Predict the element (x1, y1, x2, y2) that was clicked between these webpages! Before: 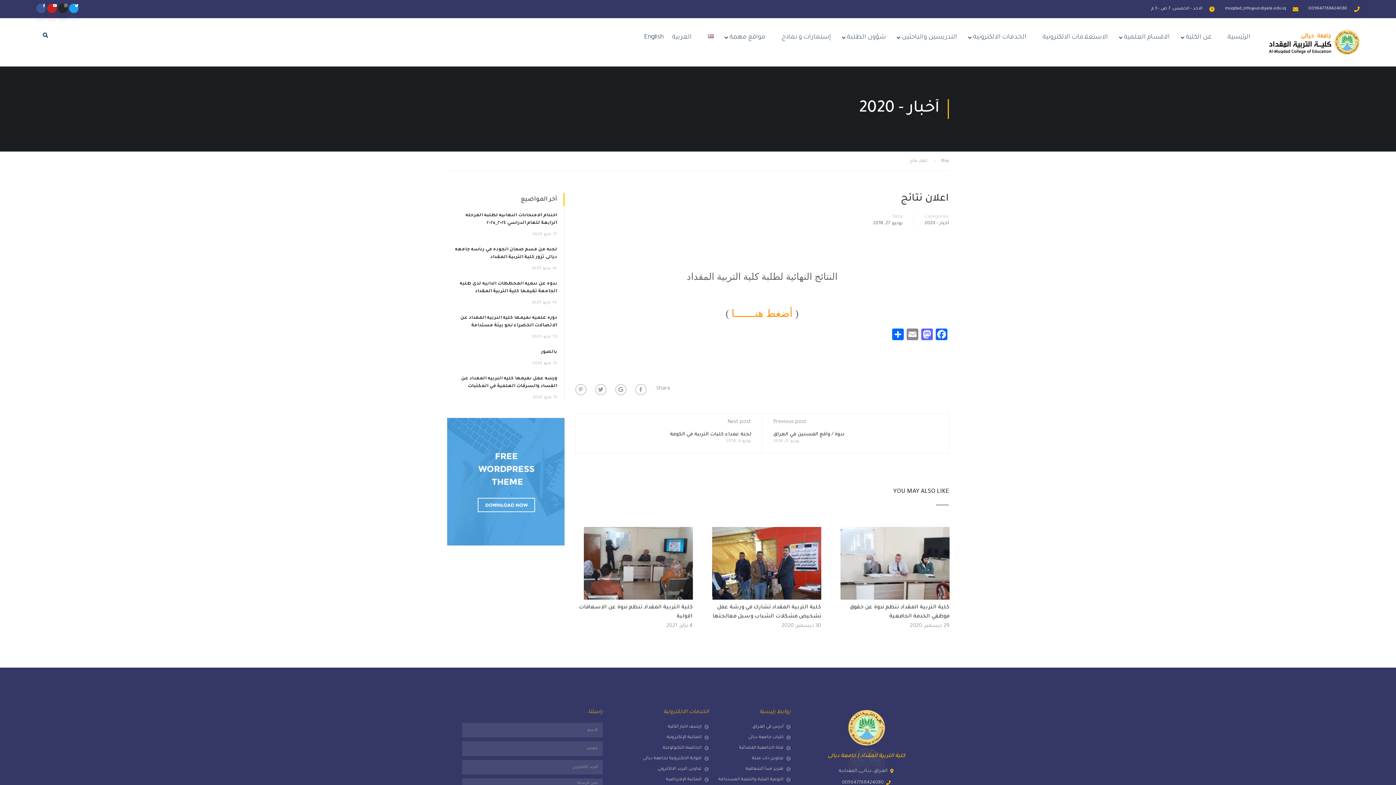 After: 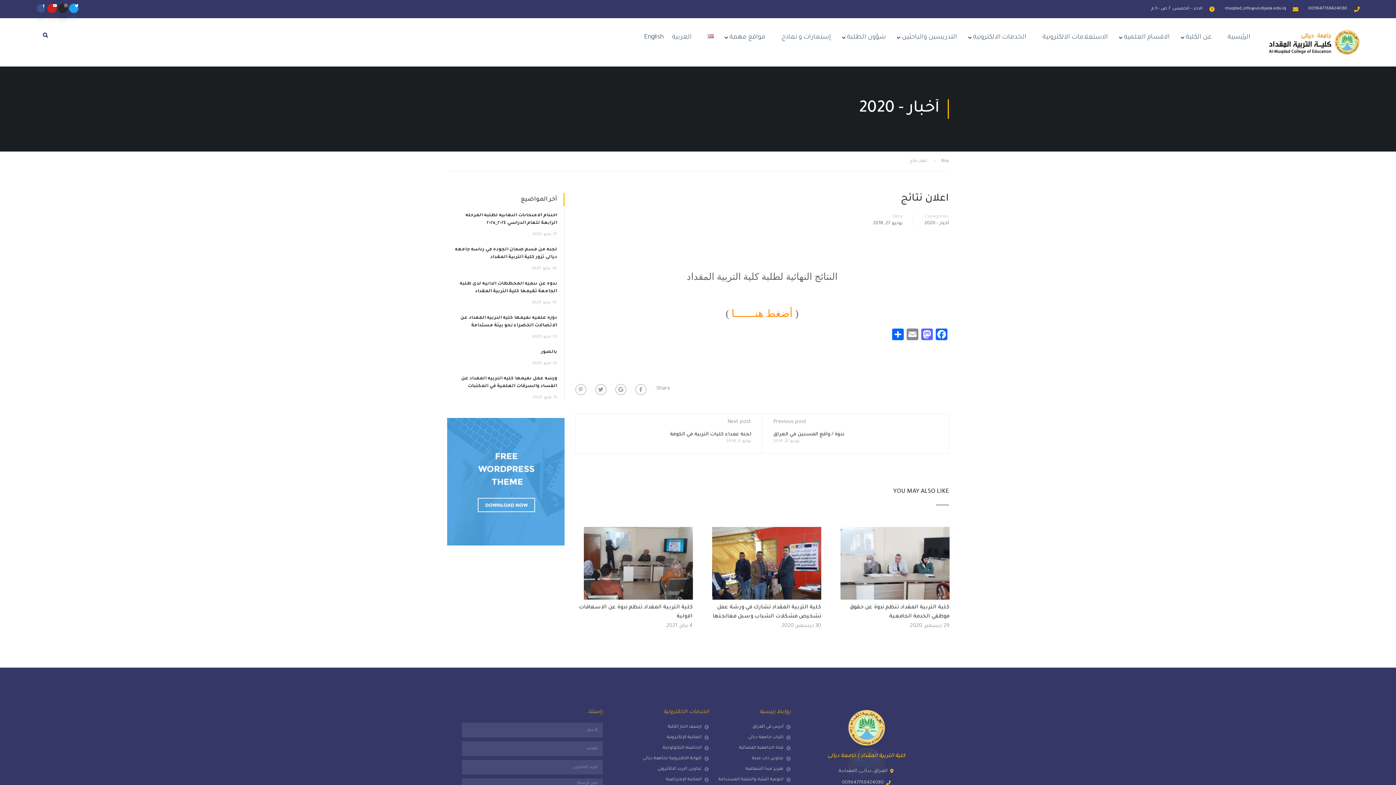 Action: label: Facebook-f bbox: (36, 3, 45, 13)